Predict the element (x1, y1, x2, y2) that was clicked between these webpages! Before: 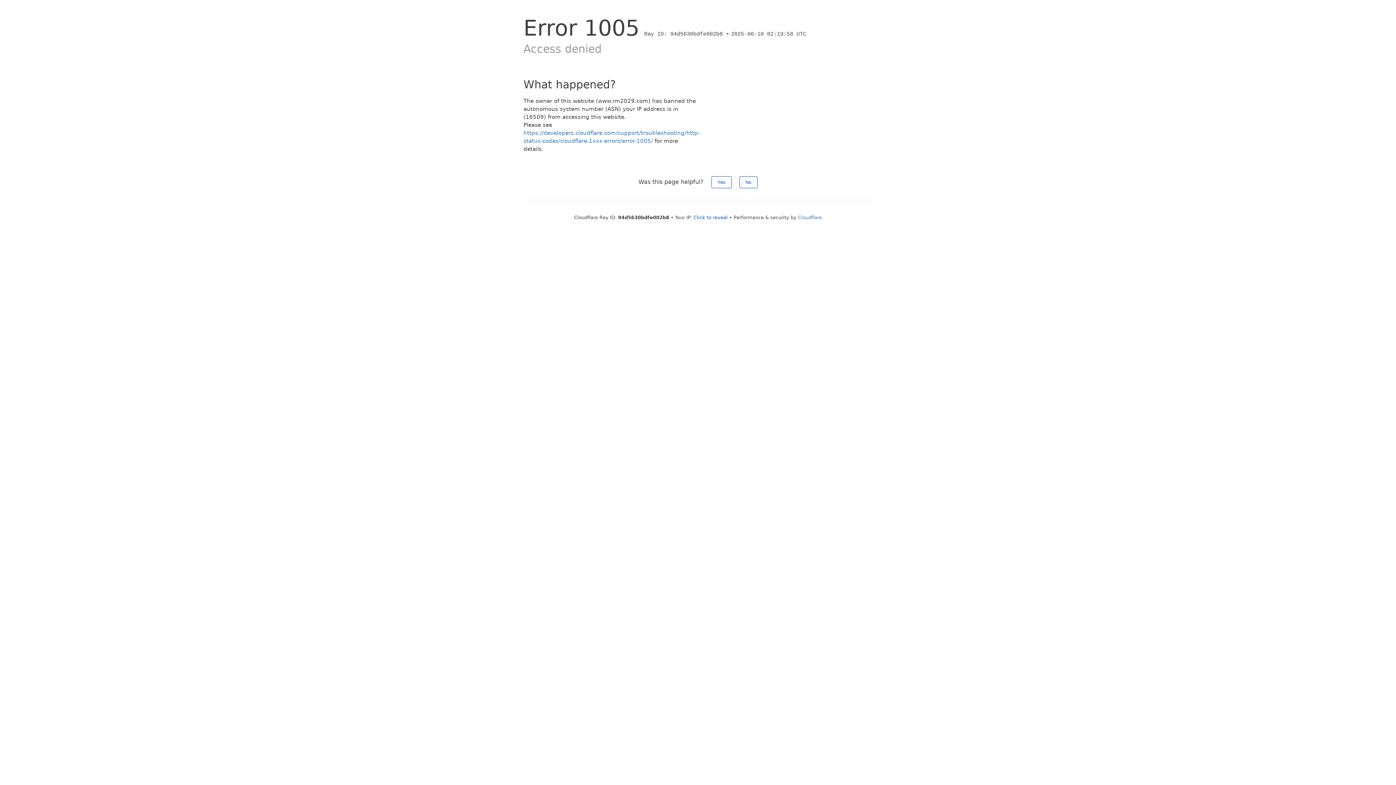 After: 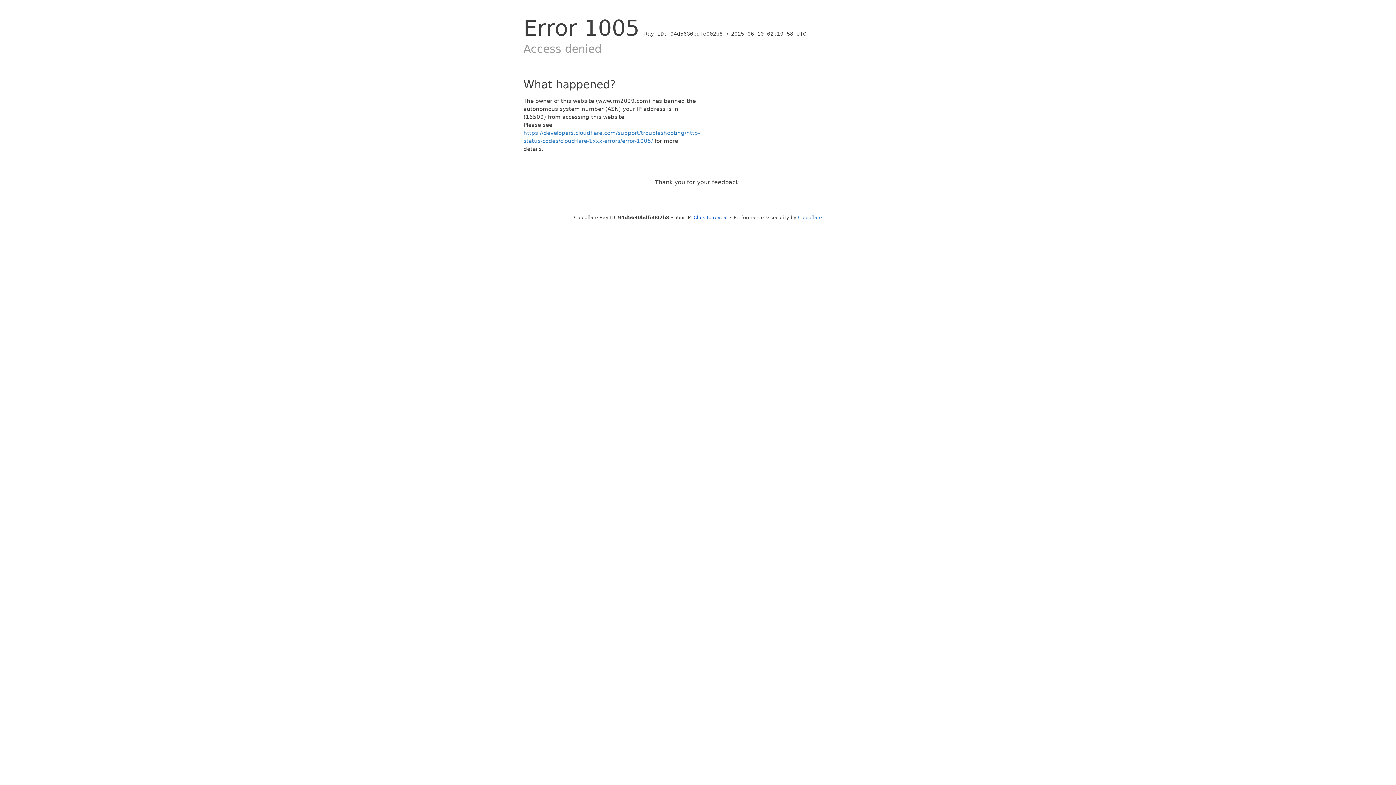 Action: bbox: (711, 176, 731, 188) label: Yes